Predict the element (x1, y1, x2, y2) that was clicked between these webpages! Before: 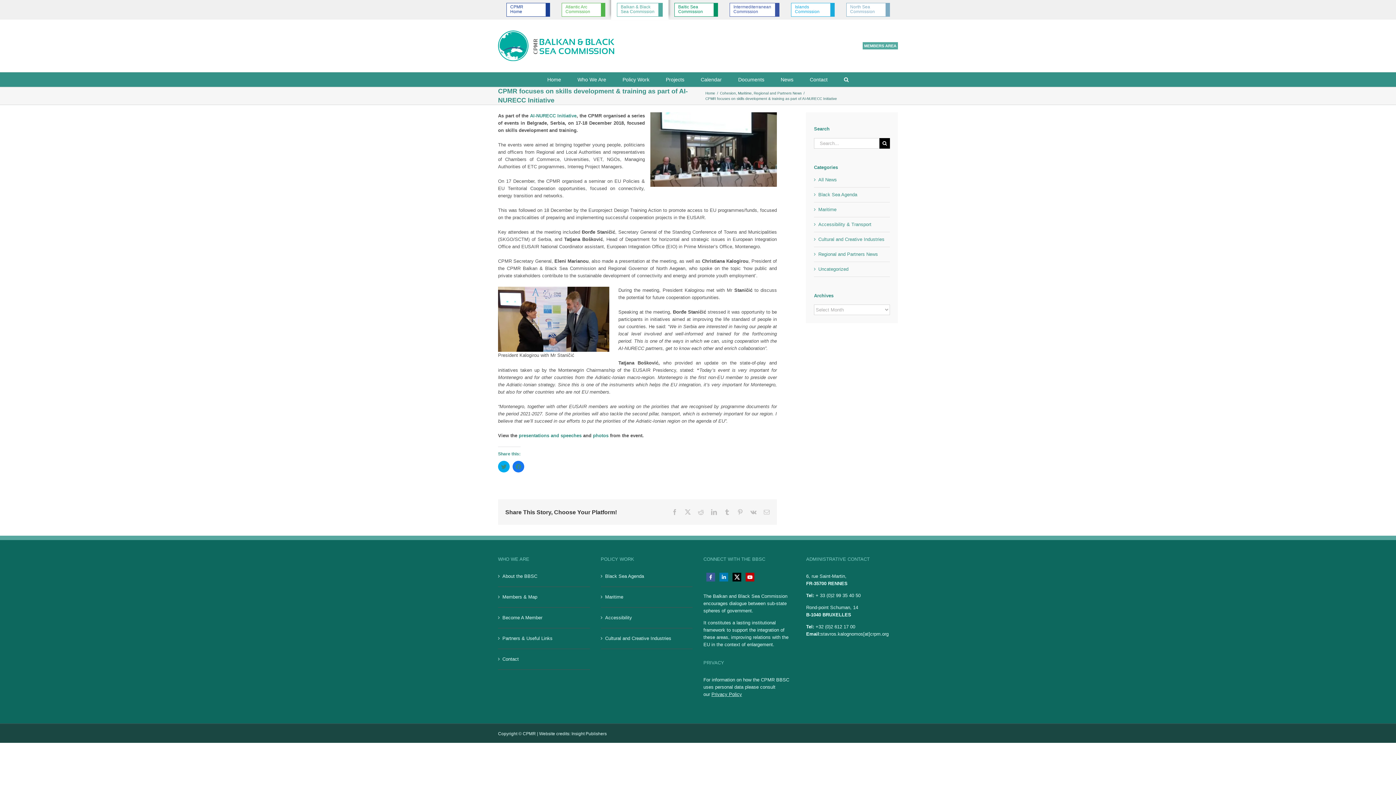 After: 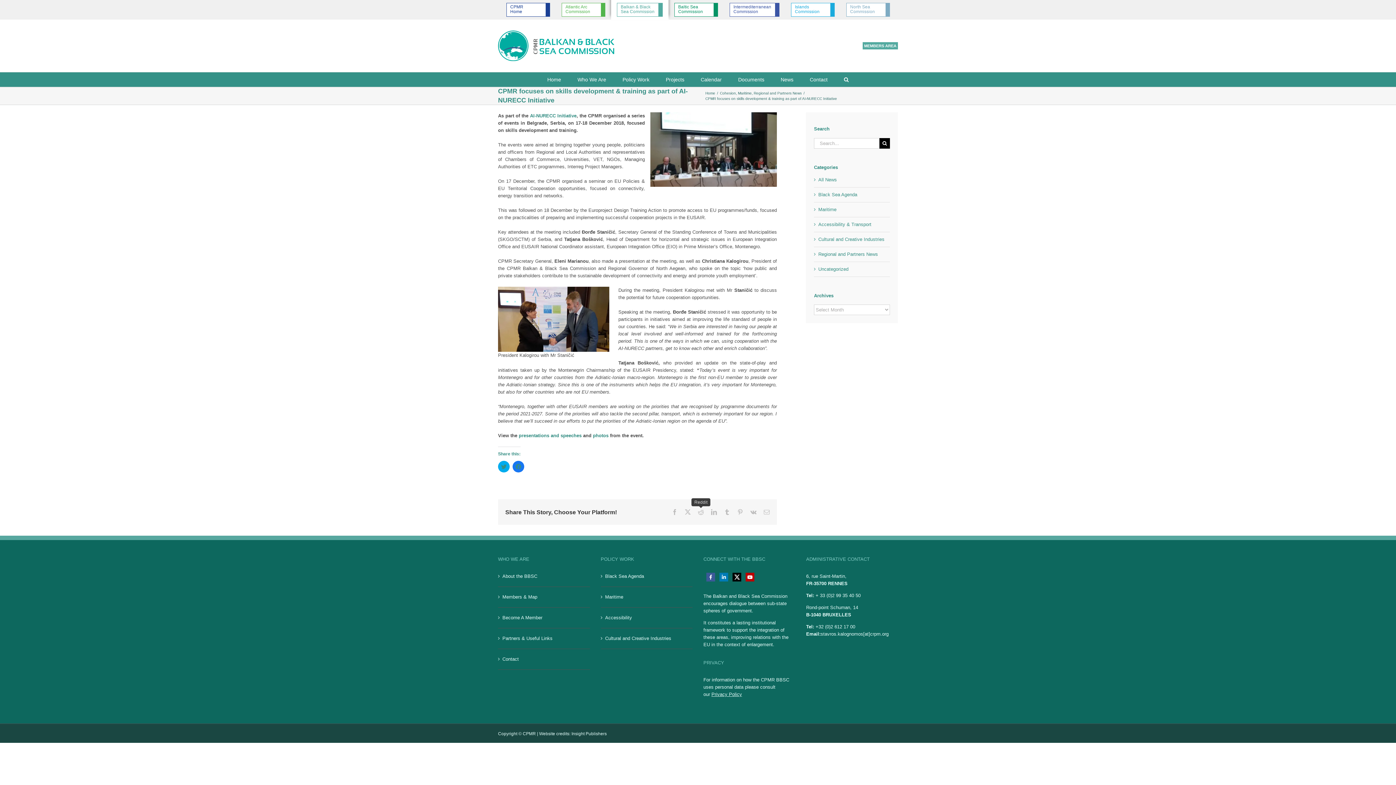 Action: label: Reddit bbox: (698, 509, 704, 515)